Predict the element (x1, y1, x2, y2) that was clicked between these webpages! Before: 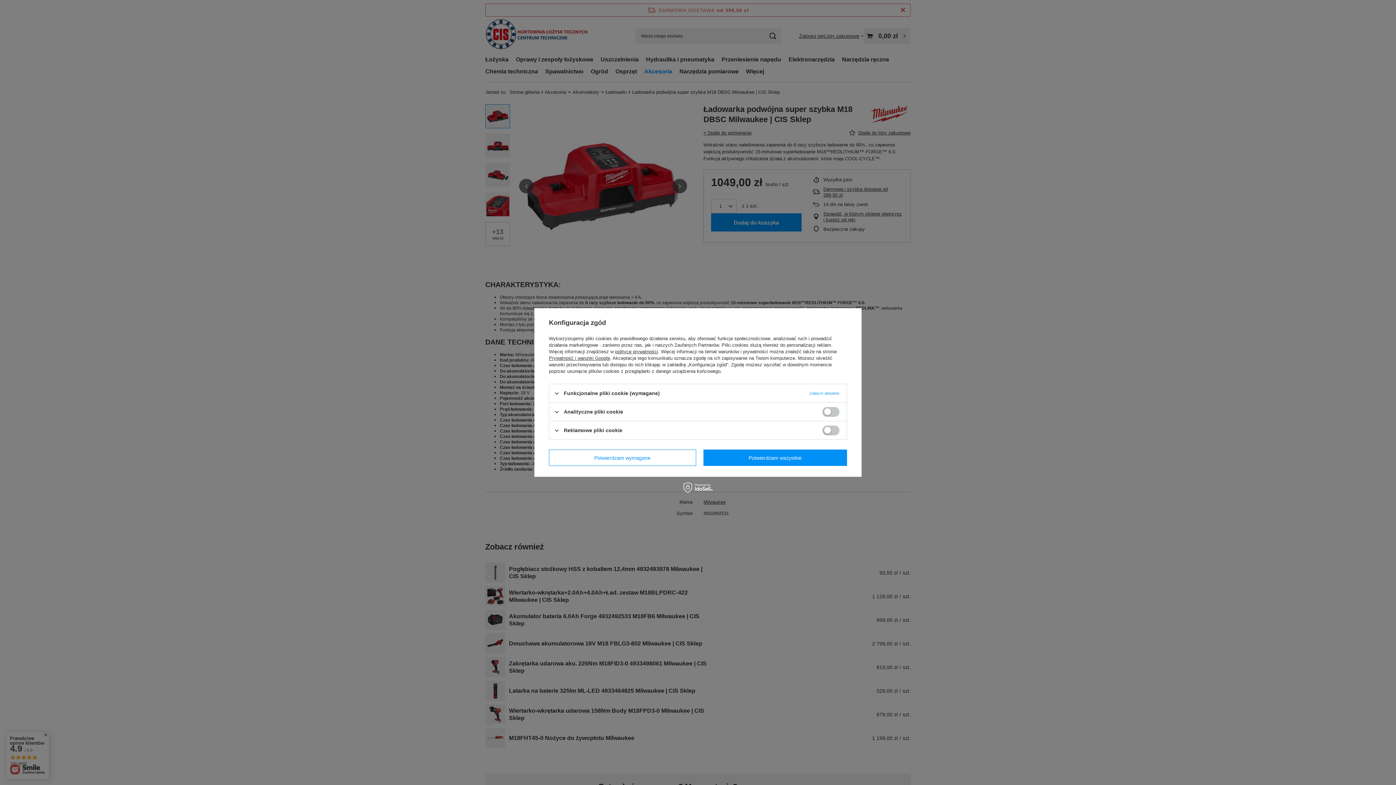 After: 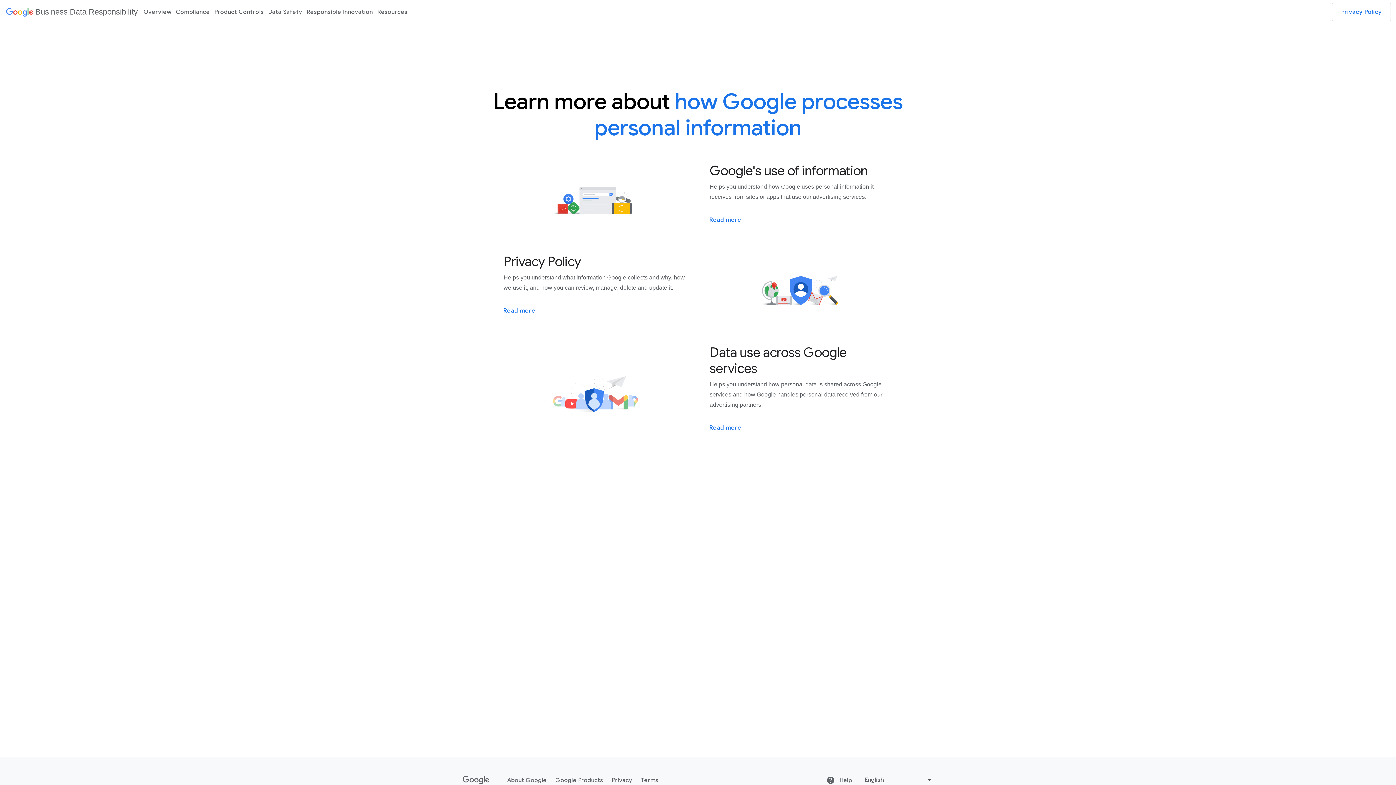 Action: bbox: (549, 355, 610, 361) label: Prywatność i warunki Google